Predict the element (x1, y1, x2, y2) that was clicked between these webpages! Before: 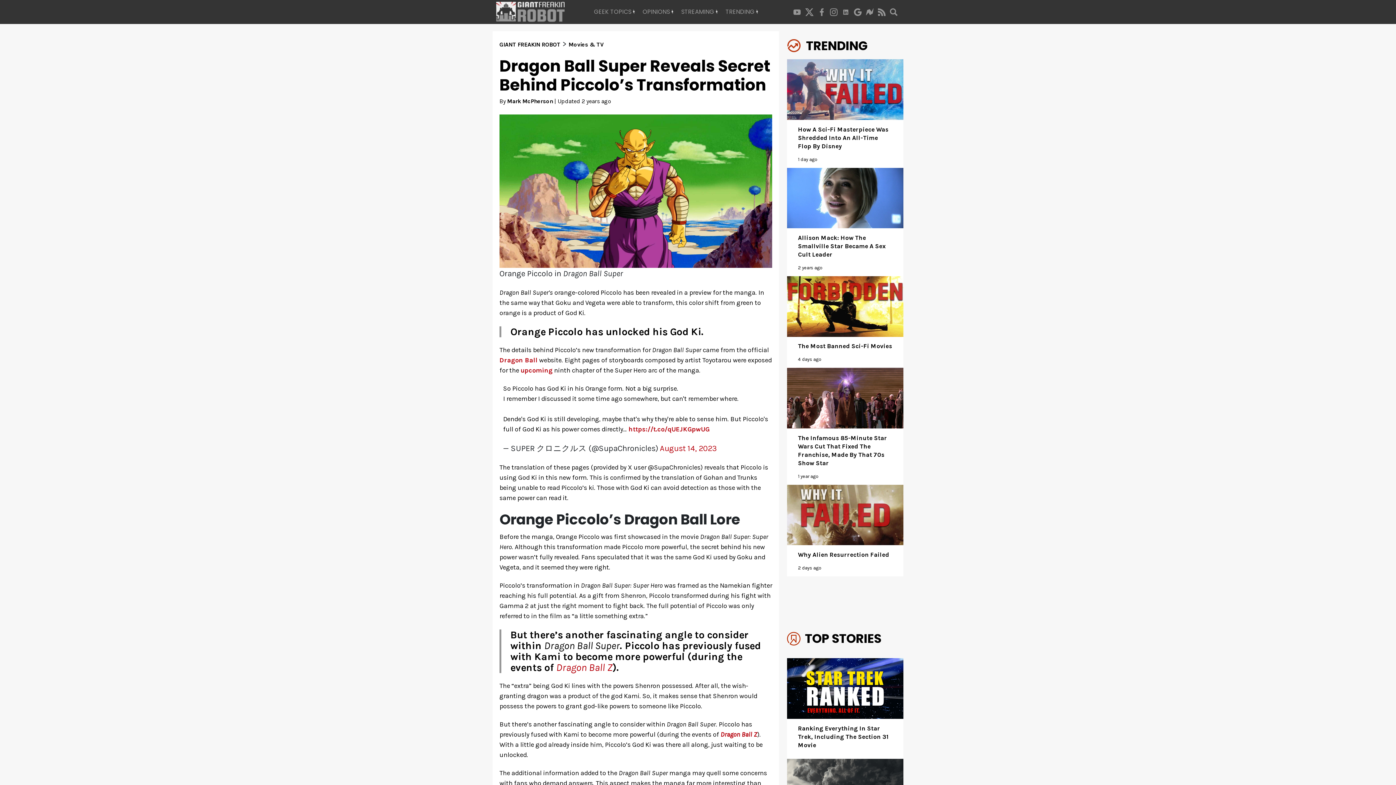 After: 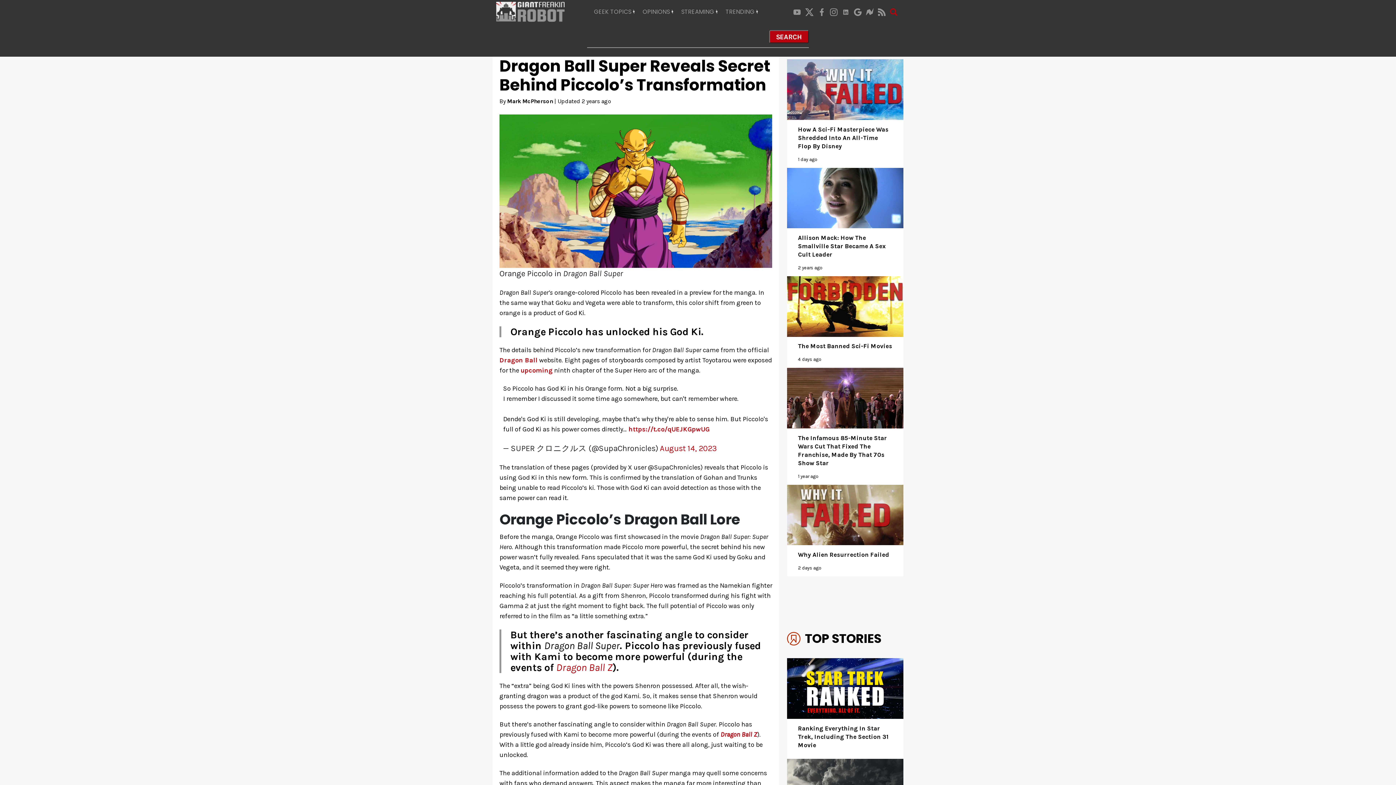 Action: bbox: (888, 7, 900, 16)